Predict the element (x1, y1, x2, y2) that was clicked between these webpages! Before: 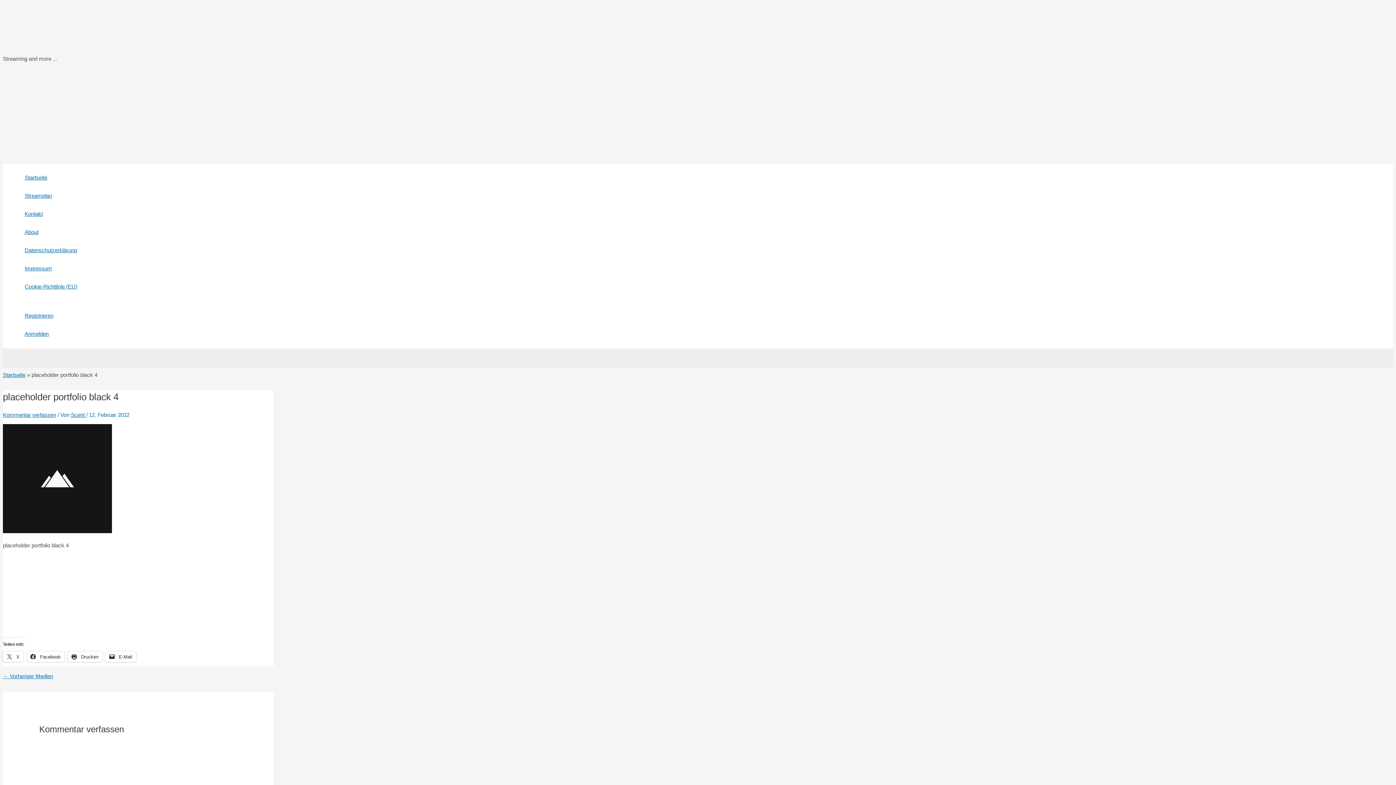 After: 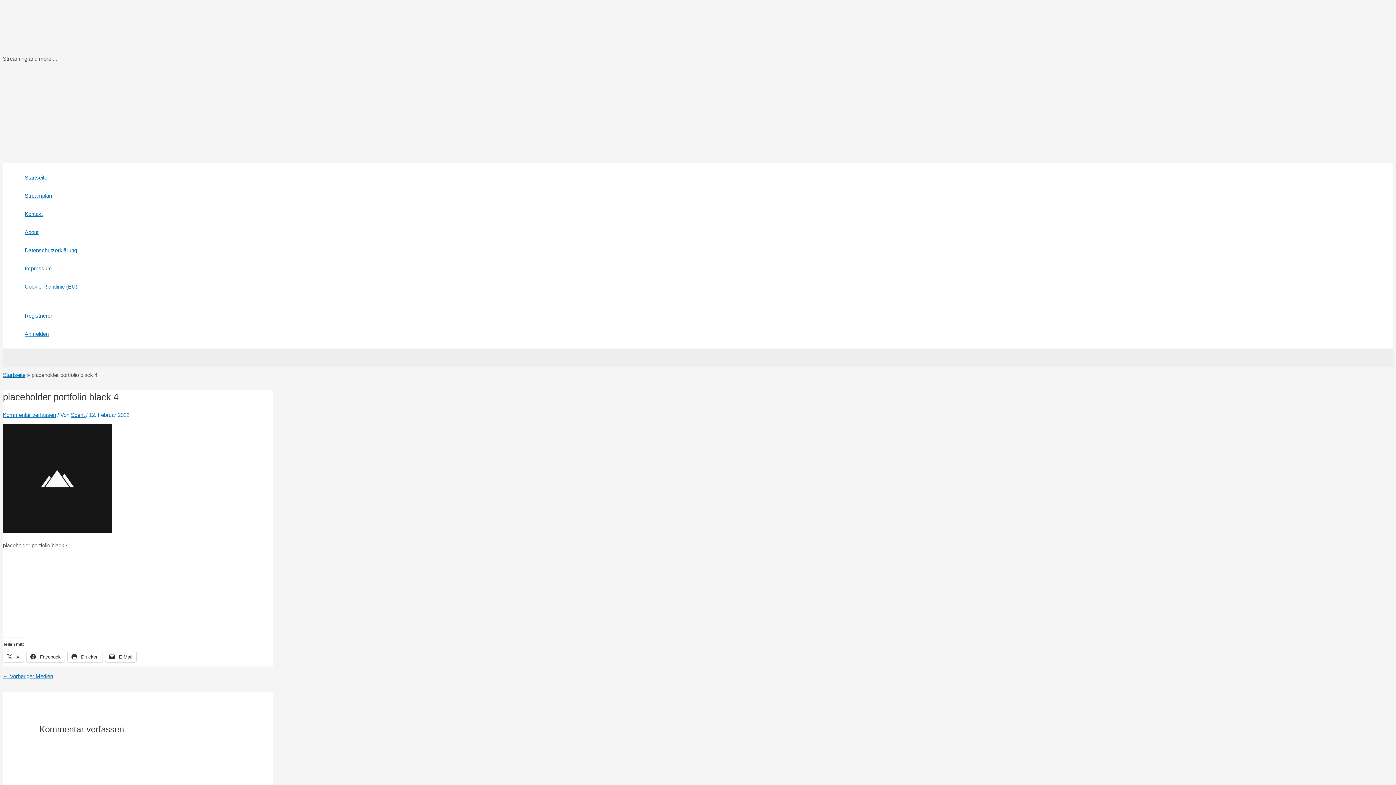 Action: bbox: (4, 581, 5, 590)